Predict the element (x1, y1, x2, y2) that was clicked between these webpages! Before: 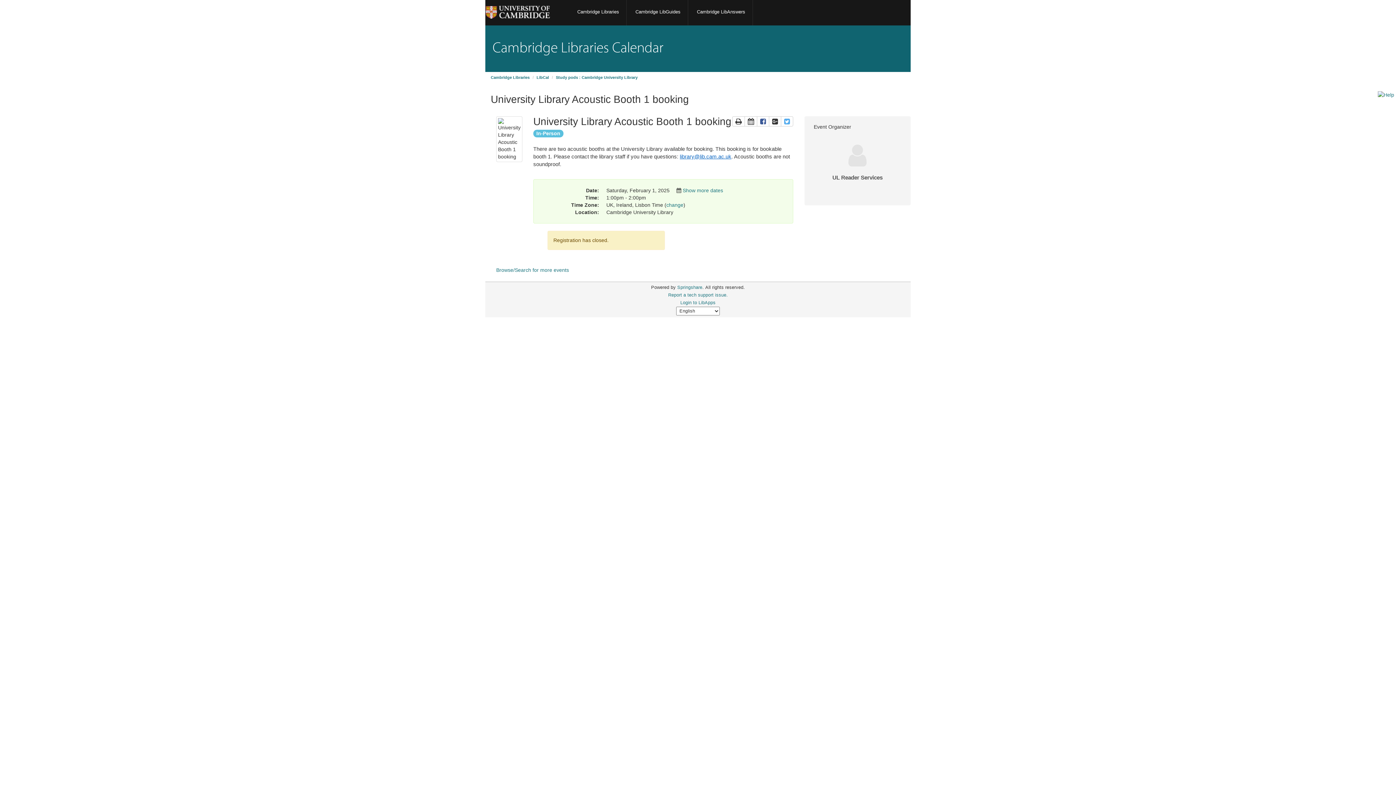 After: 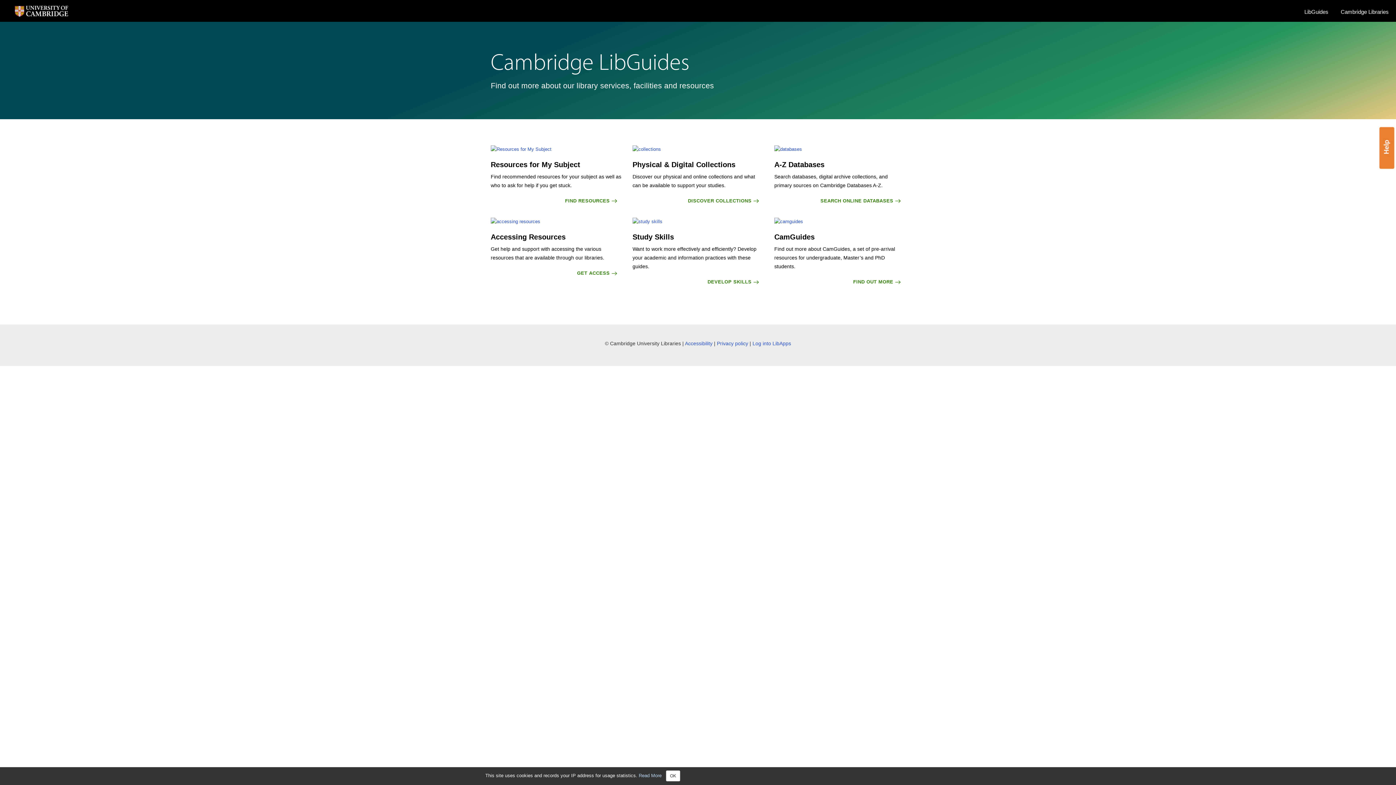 Action: label: Cambridge LibGuides bbox: (628, -1, 688, 25)